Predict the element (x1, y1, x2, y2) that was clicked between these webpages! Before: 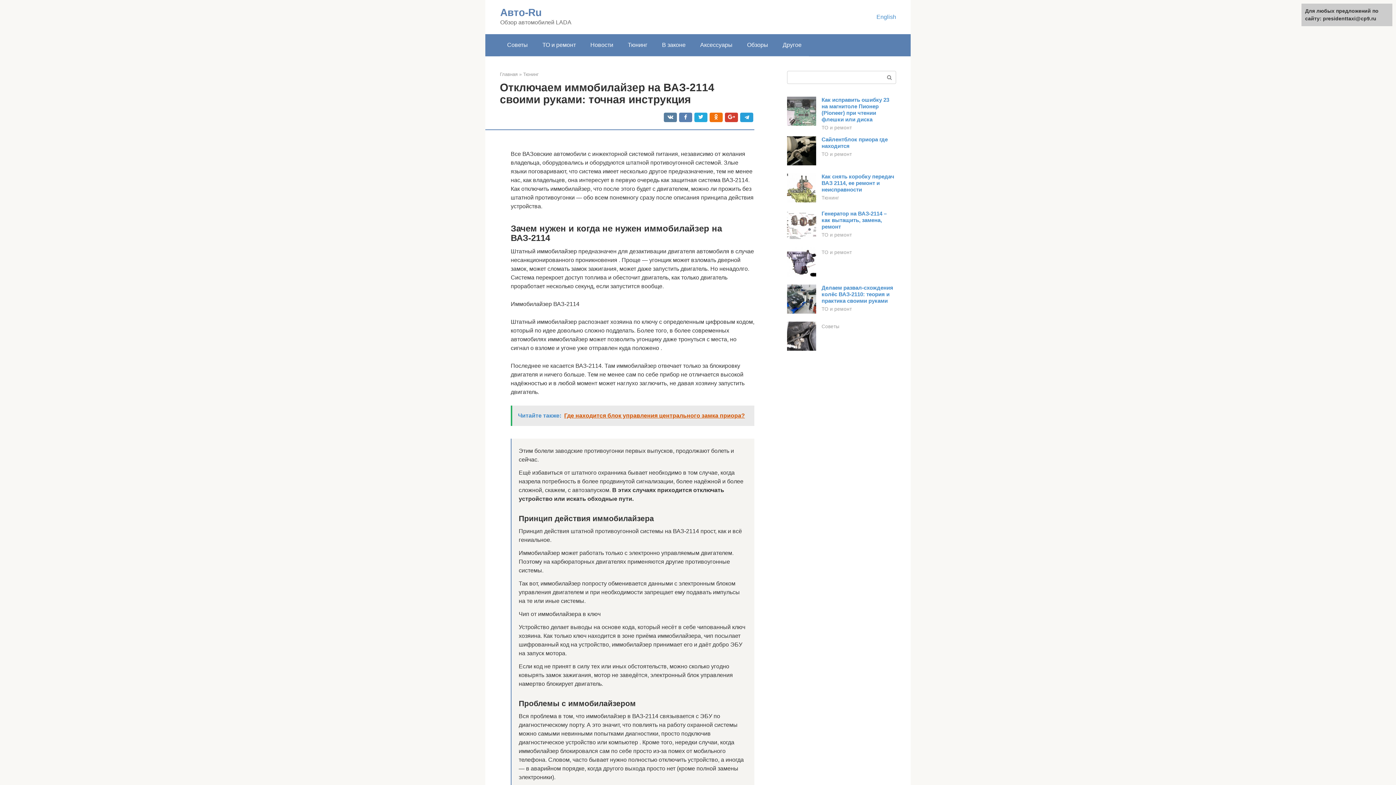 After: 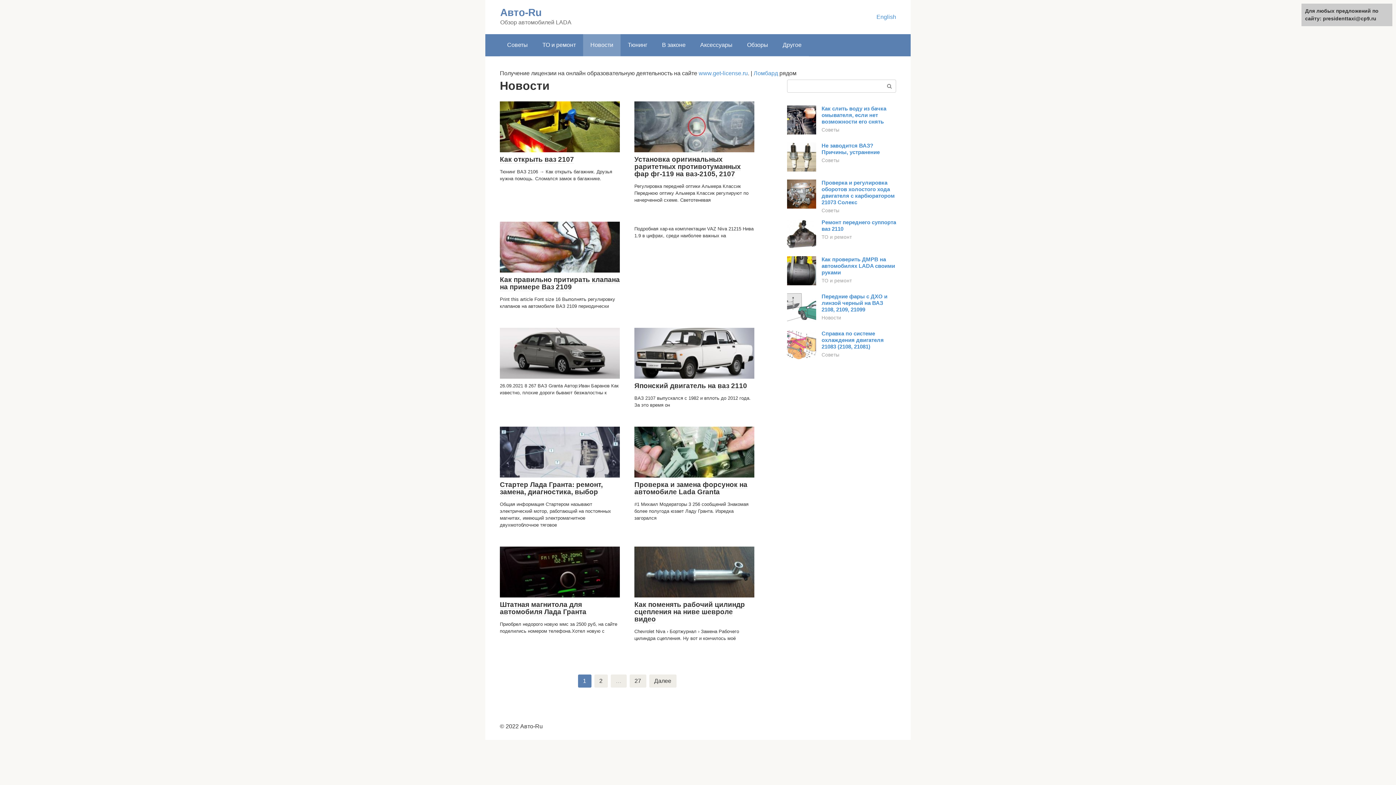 Action: bbox: (583, 34, 620, 56) label: Новости